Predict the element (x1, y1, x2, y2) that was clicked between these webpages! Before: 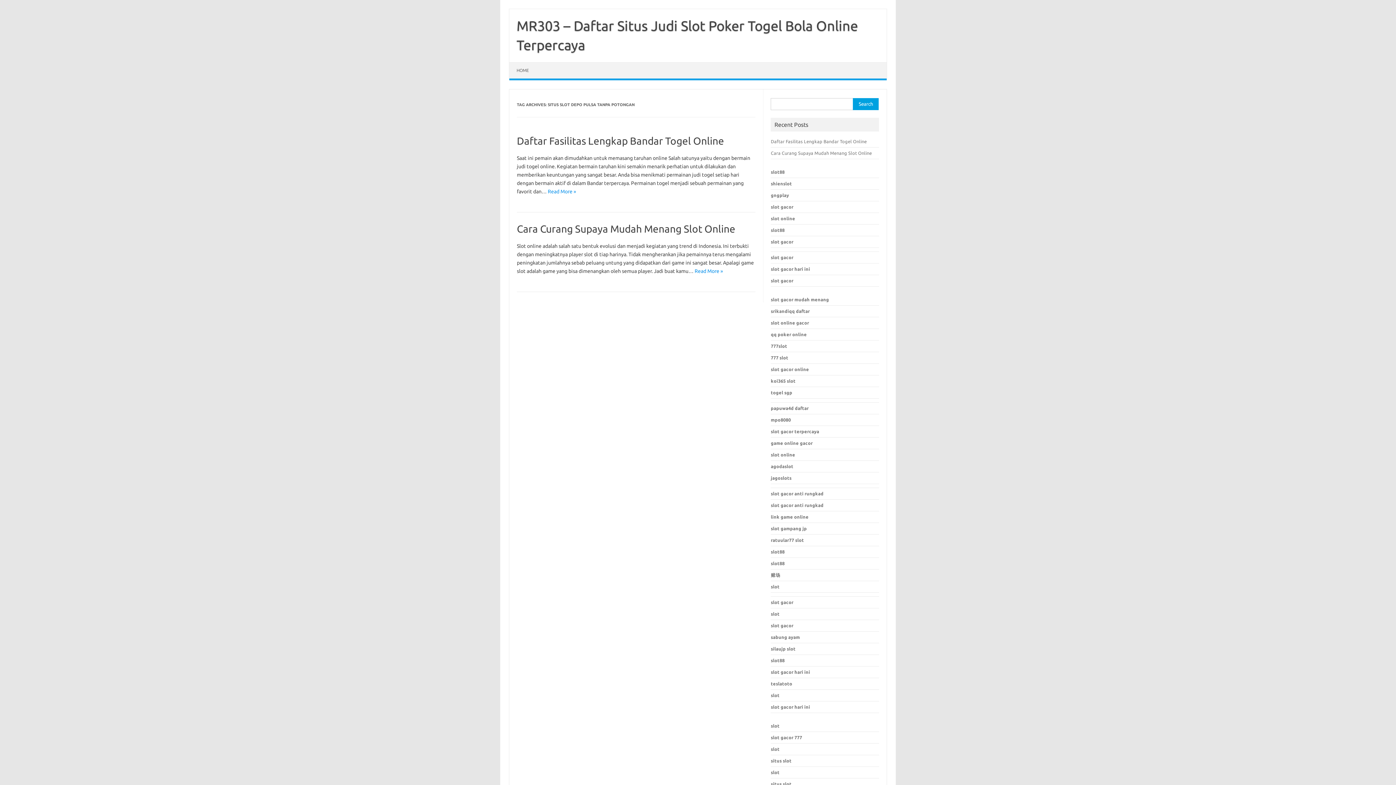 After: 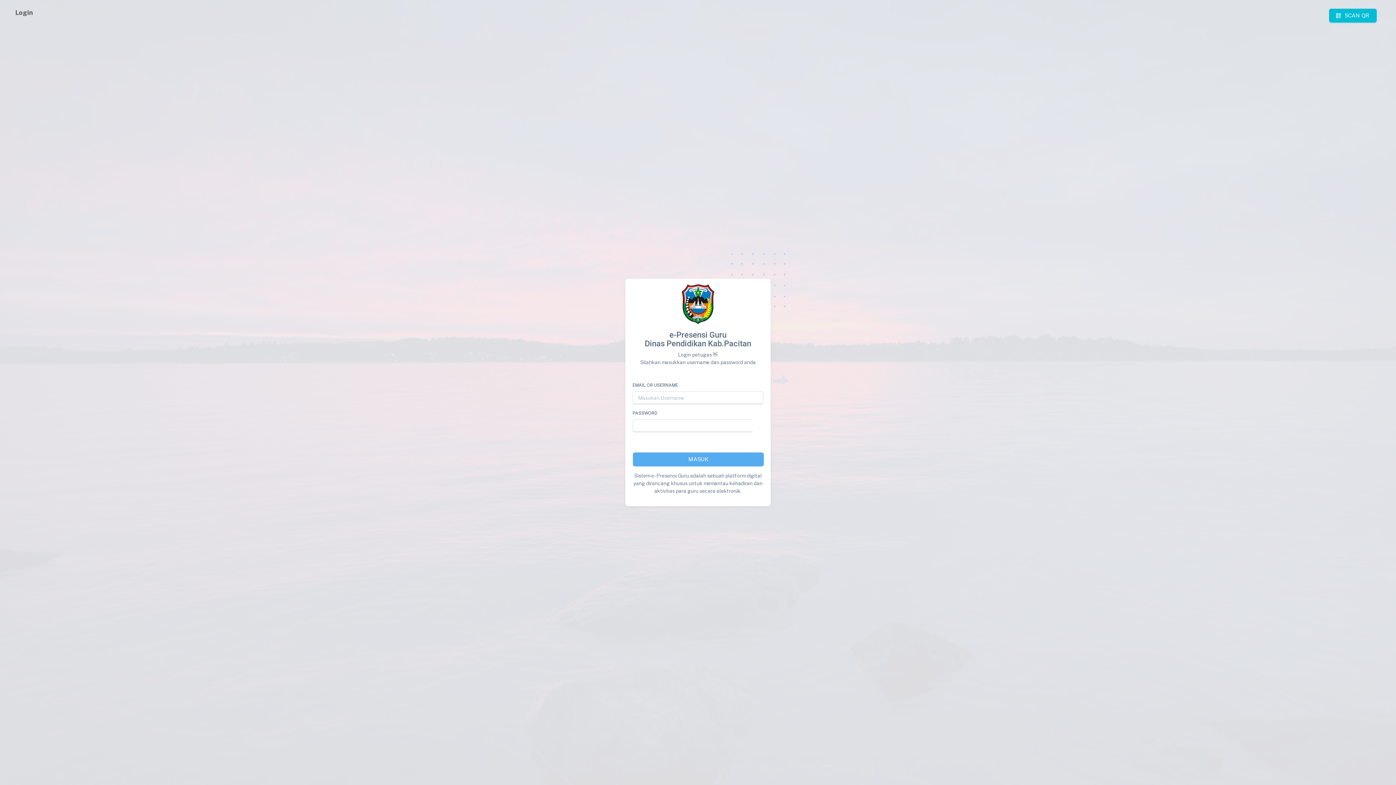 Action: bbox: (771, 278, 793, 283) label: slot gacor